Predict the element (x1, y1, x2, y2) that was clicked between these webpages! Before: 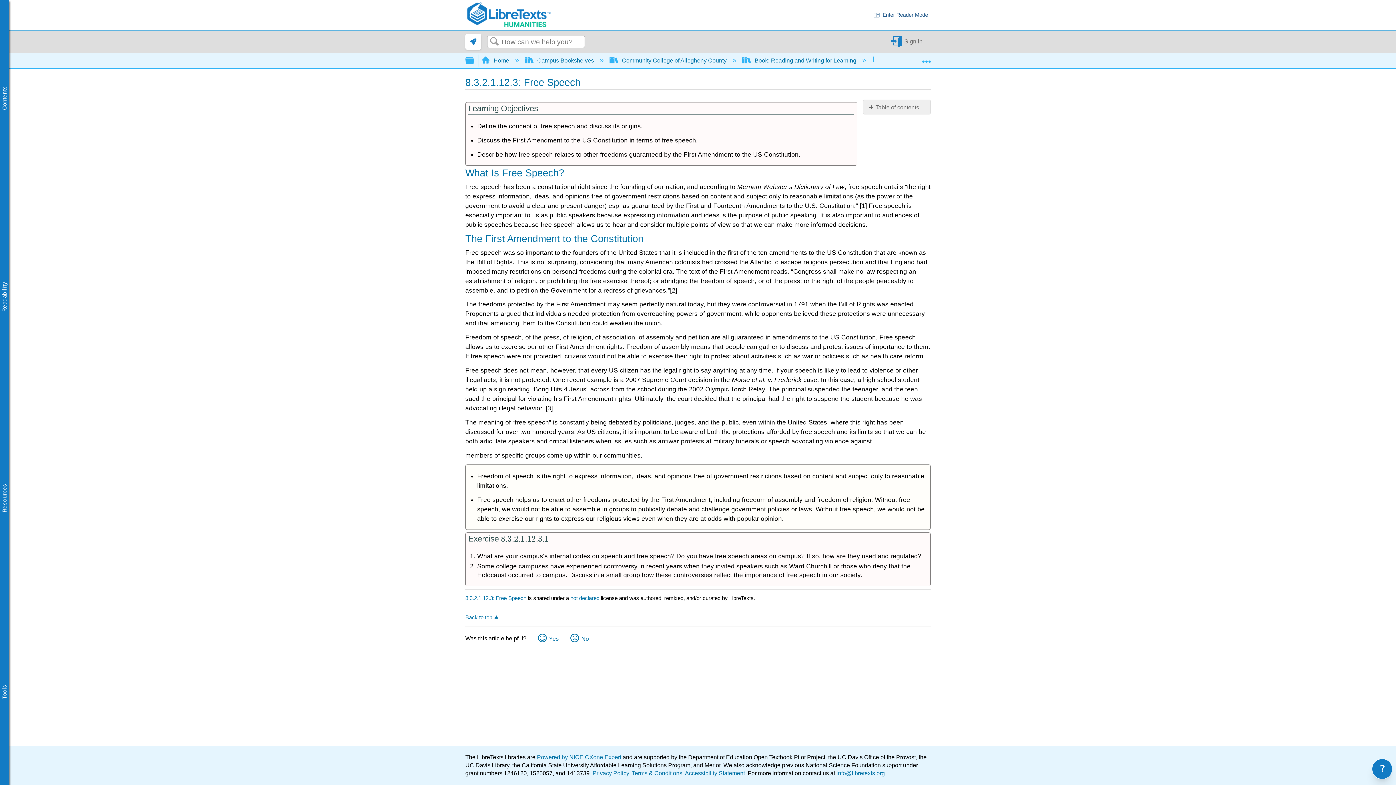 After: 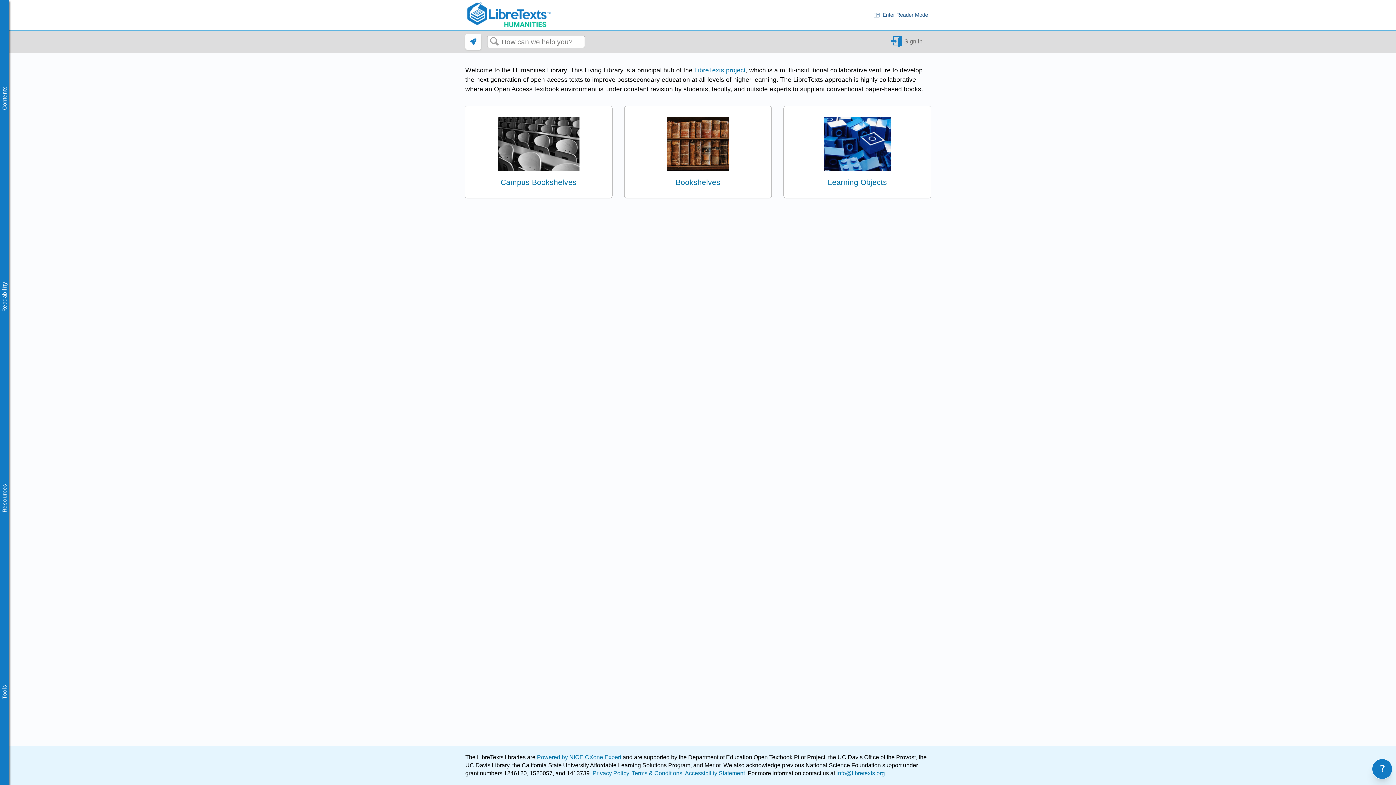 Action: bbox: (465, 1, 551, 28)